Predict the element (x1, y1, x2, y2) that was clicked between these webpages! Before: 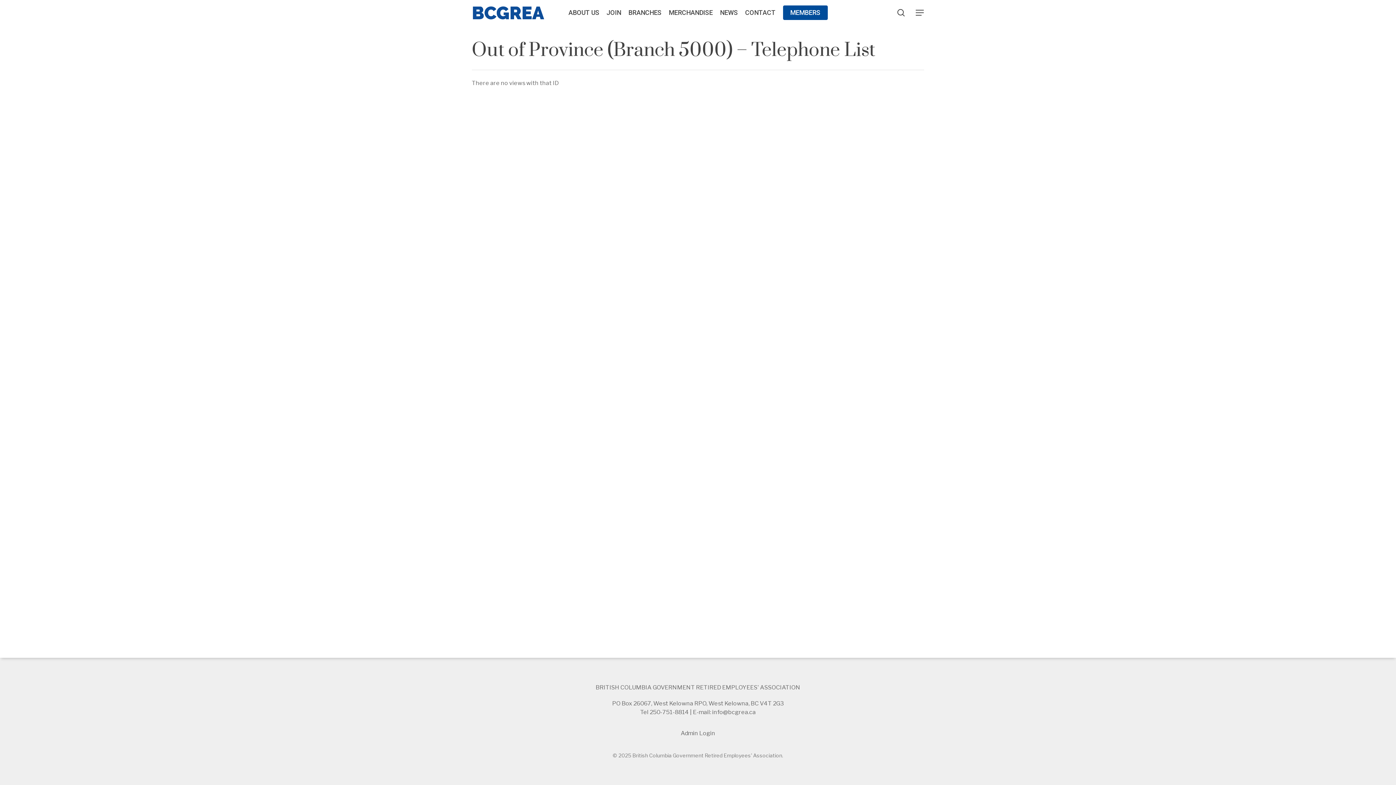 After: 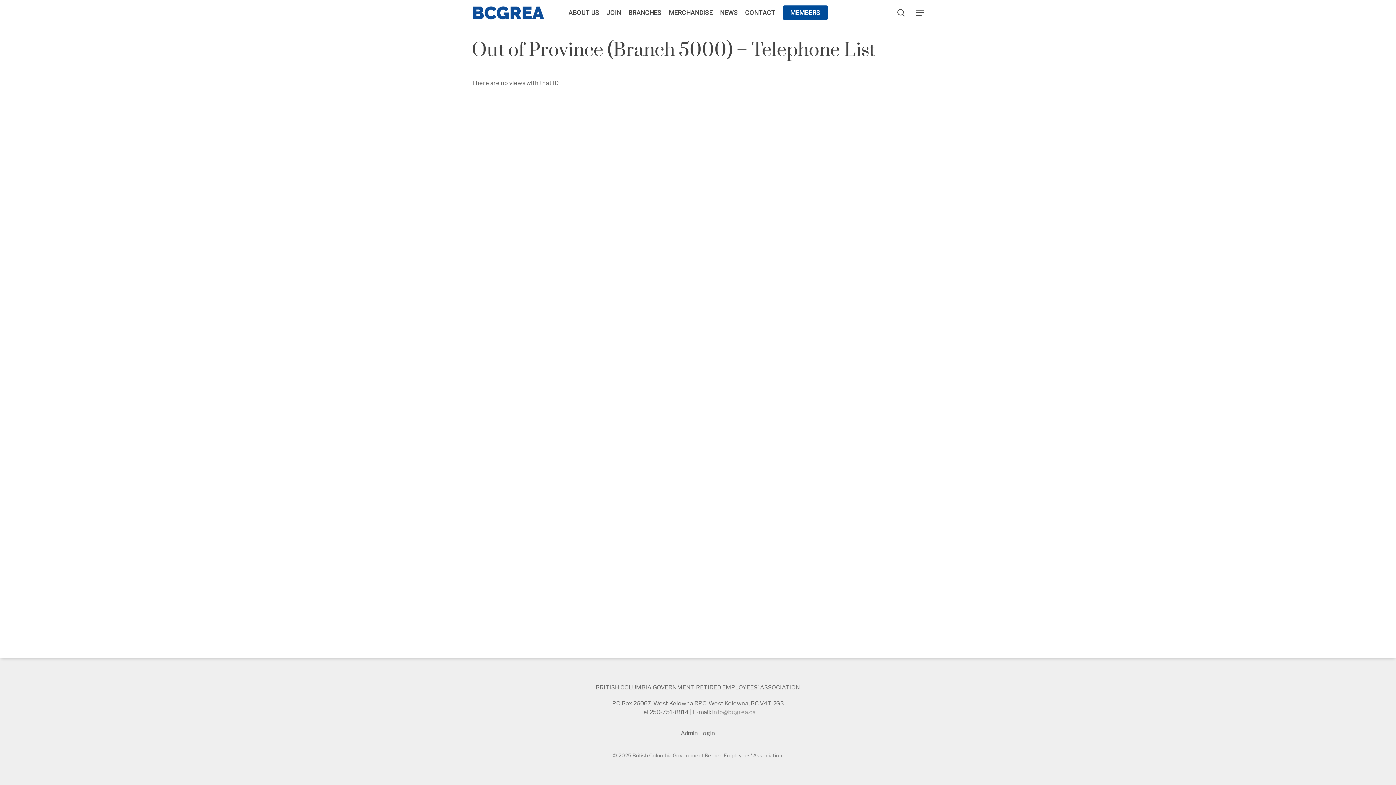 Action: bbox: (712, 709, 756, 716) label: info@bcgrea.ca